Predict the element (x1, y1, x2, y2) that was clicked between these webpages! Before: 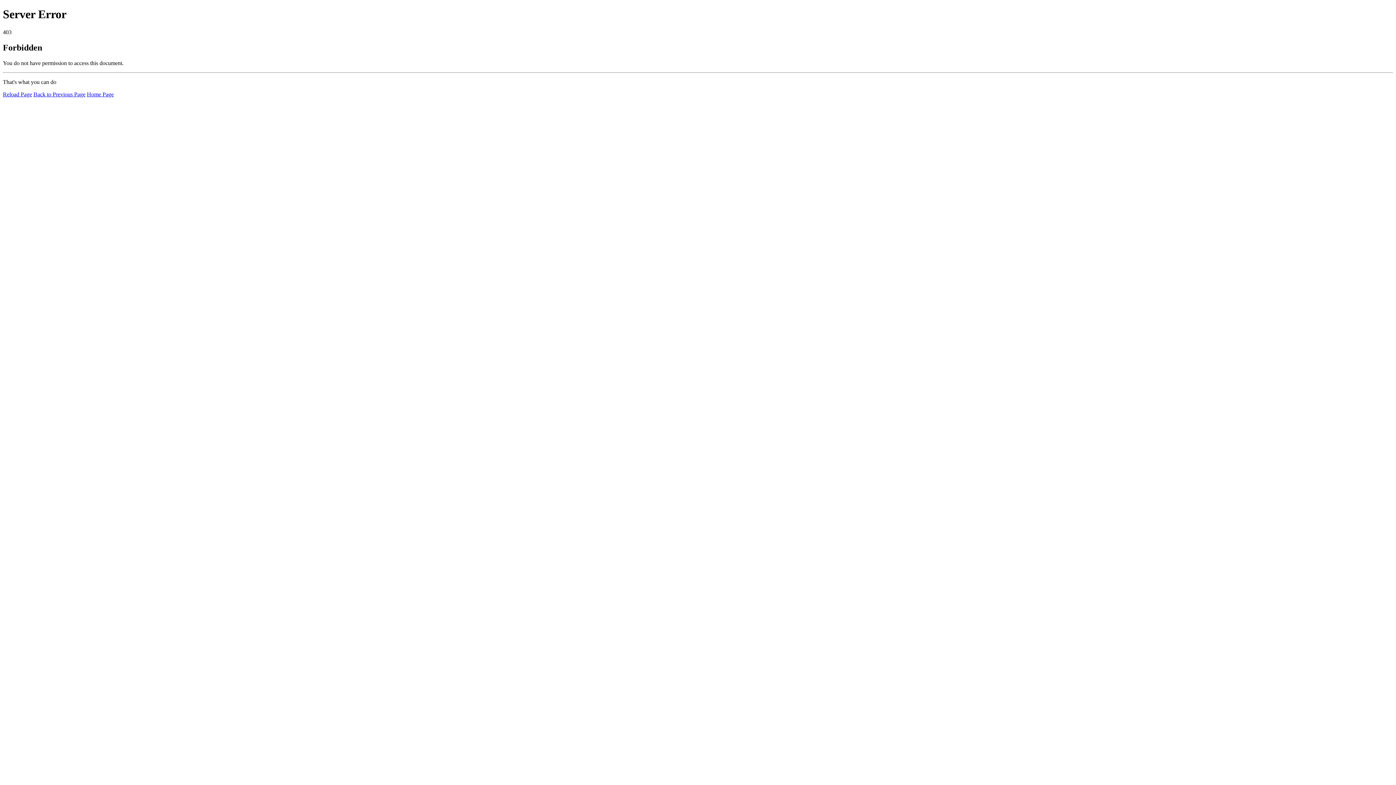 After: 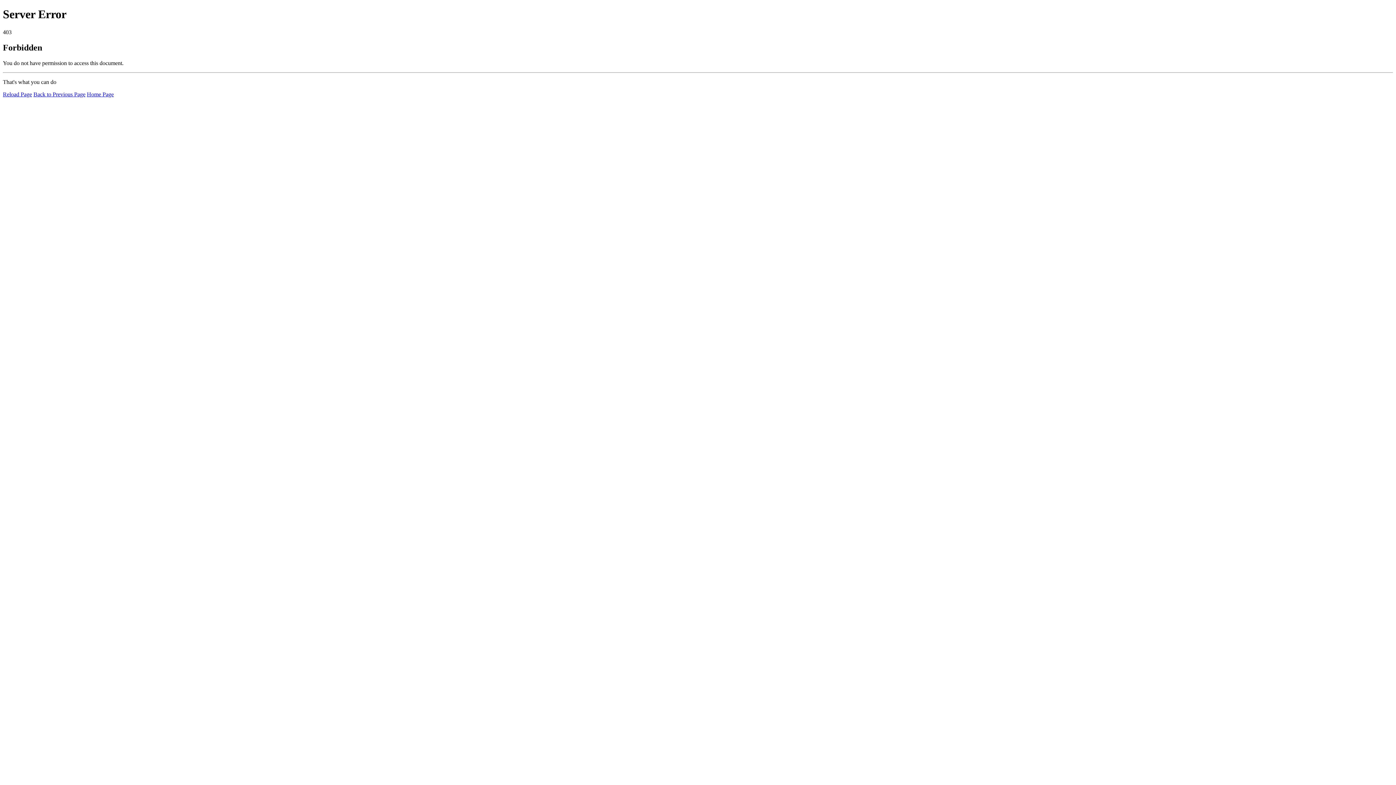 Action: bbox: (86, 91, 113, 97) label: Home Page